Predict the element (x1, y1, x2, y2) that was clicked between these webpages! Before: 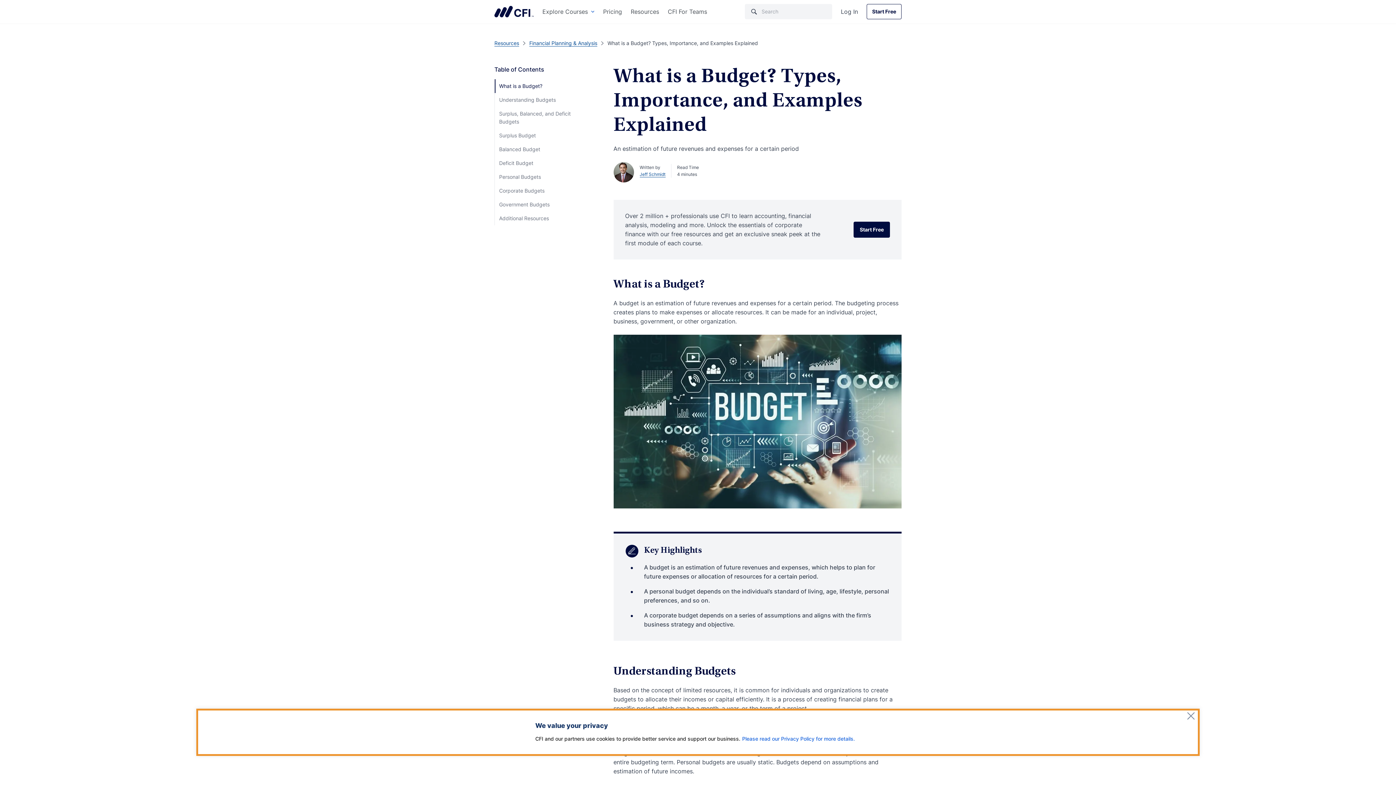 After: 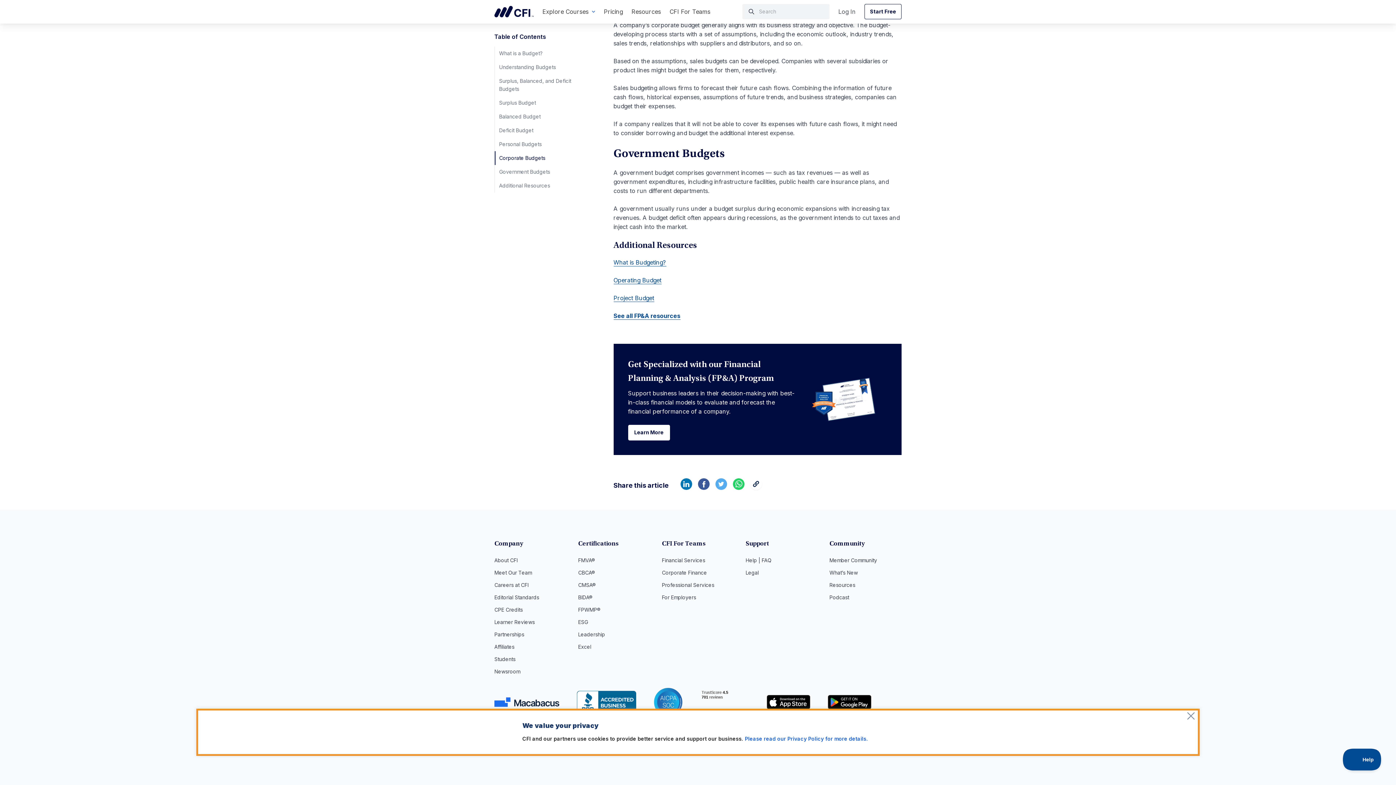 Action: bbox: (494, 197, 586, 211) label: Government Budgets